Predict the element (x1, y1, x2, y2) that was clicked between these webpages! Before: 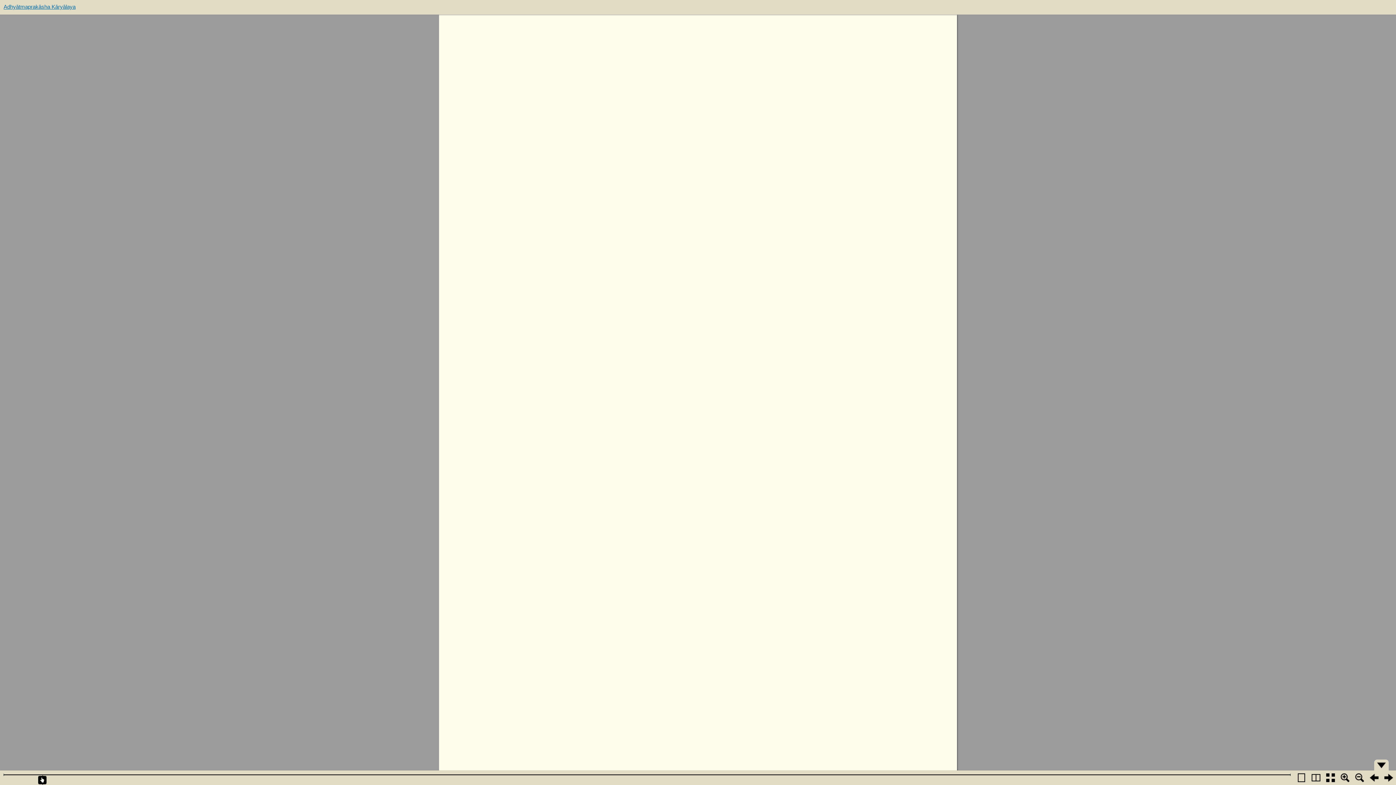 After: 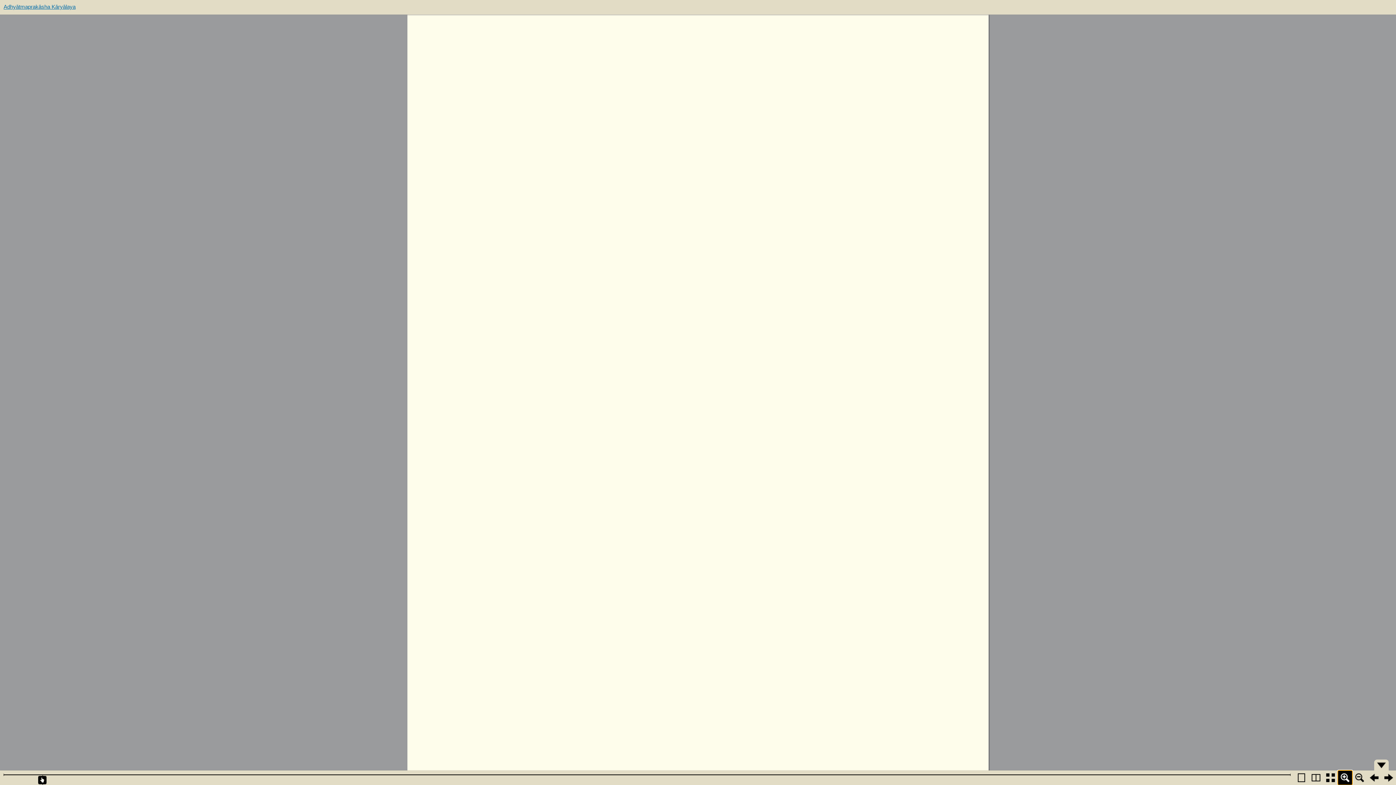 Action: bbox: (1338, 770, 1352, 785)